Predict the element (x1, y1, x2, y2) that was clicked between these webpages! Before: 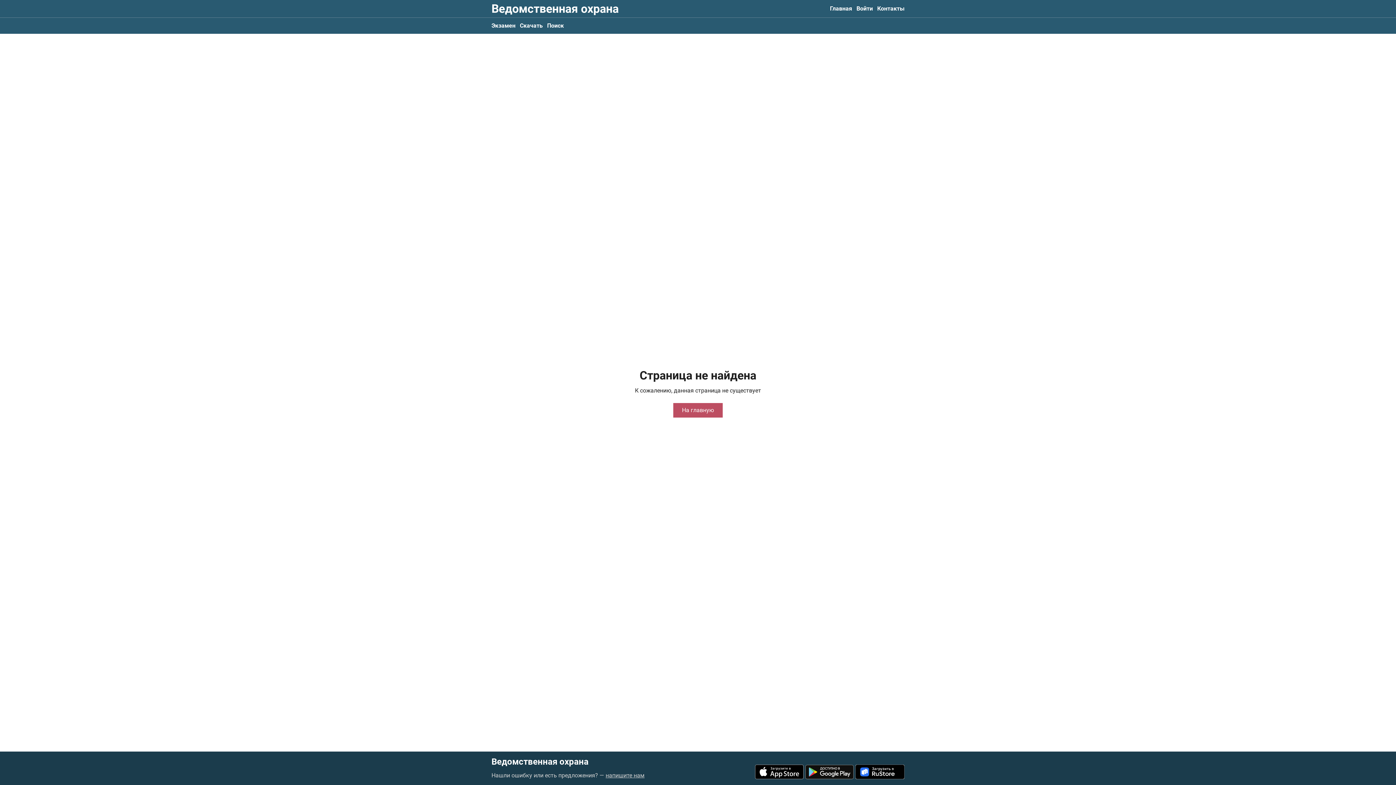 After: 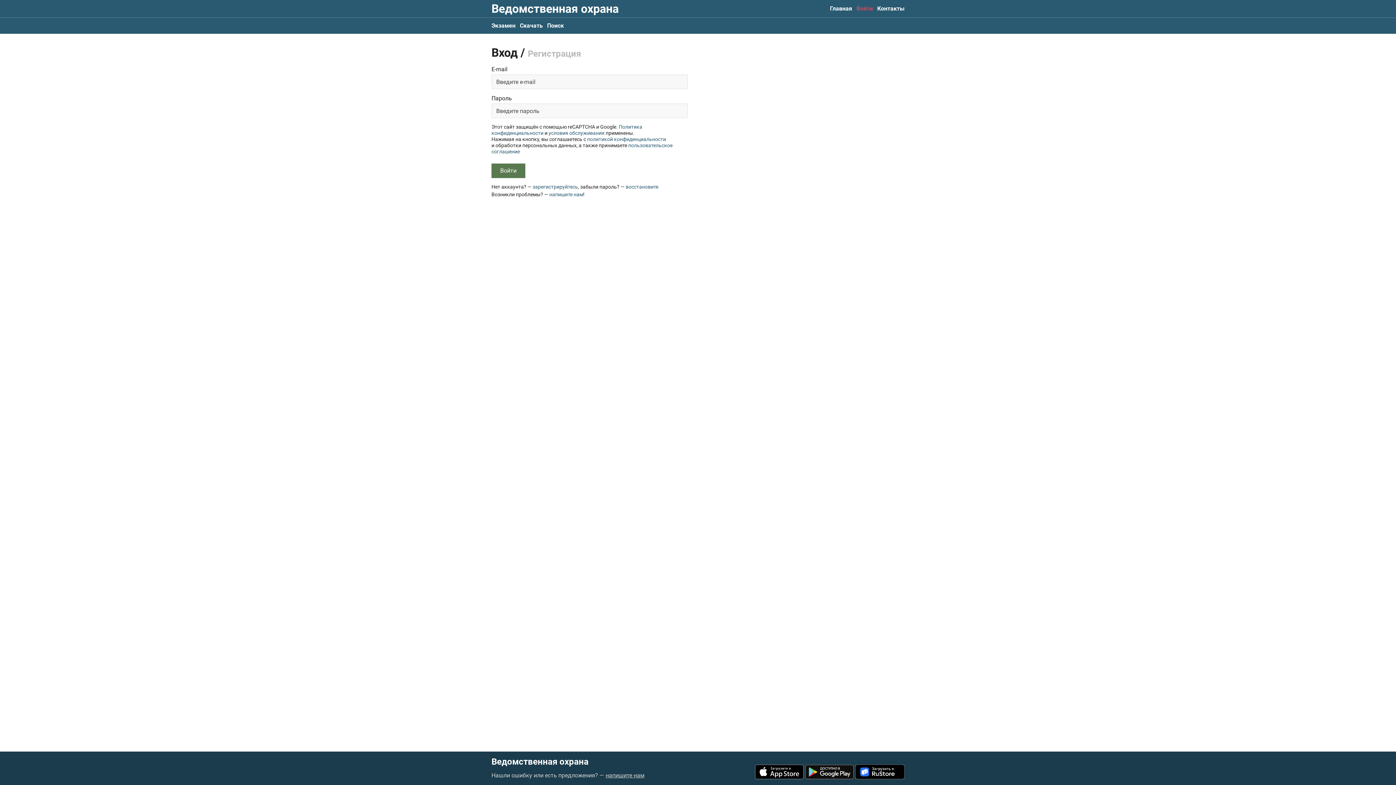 Action: bbox: (856, 0, 873, 16) label: Войти